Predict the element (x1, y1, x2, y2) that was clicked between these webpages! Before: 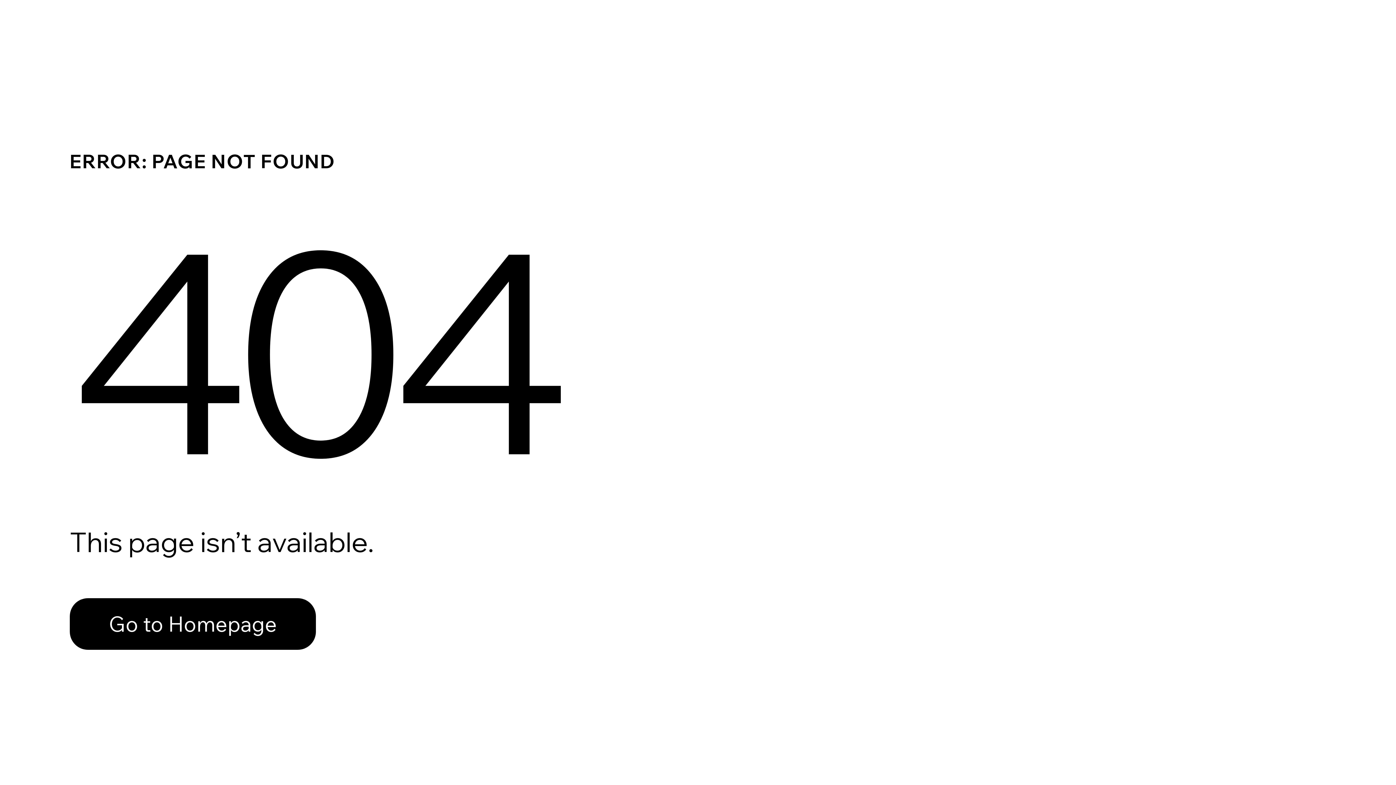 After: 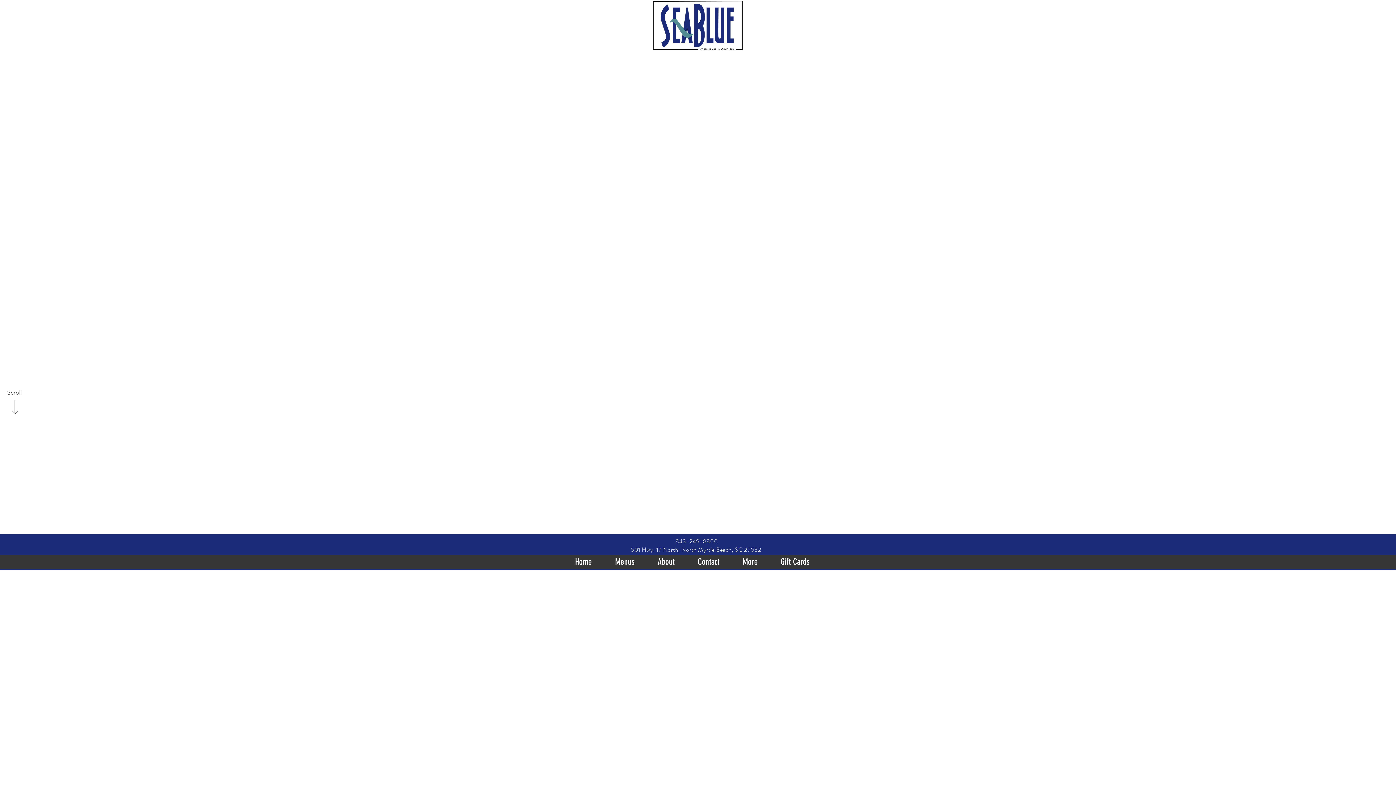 Action: label: Go to Homepage bbox: (69, 598, 316, 650)